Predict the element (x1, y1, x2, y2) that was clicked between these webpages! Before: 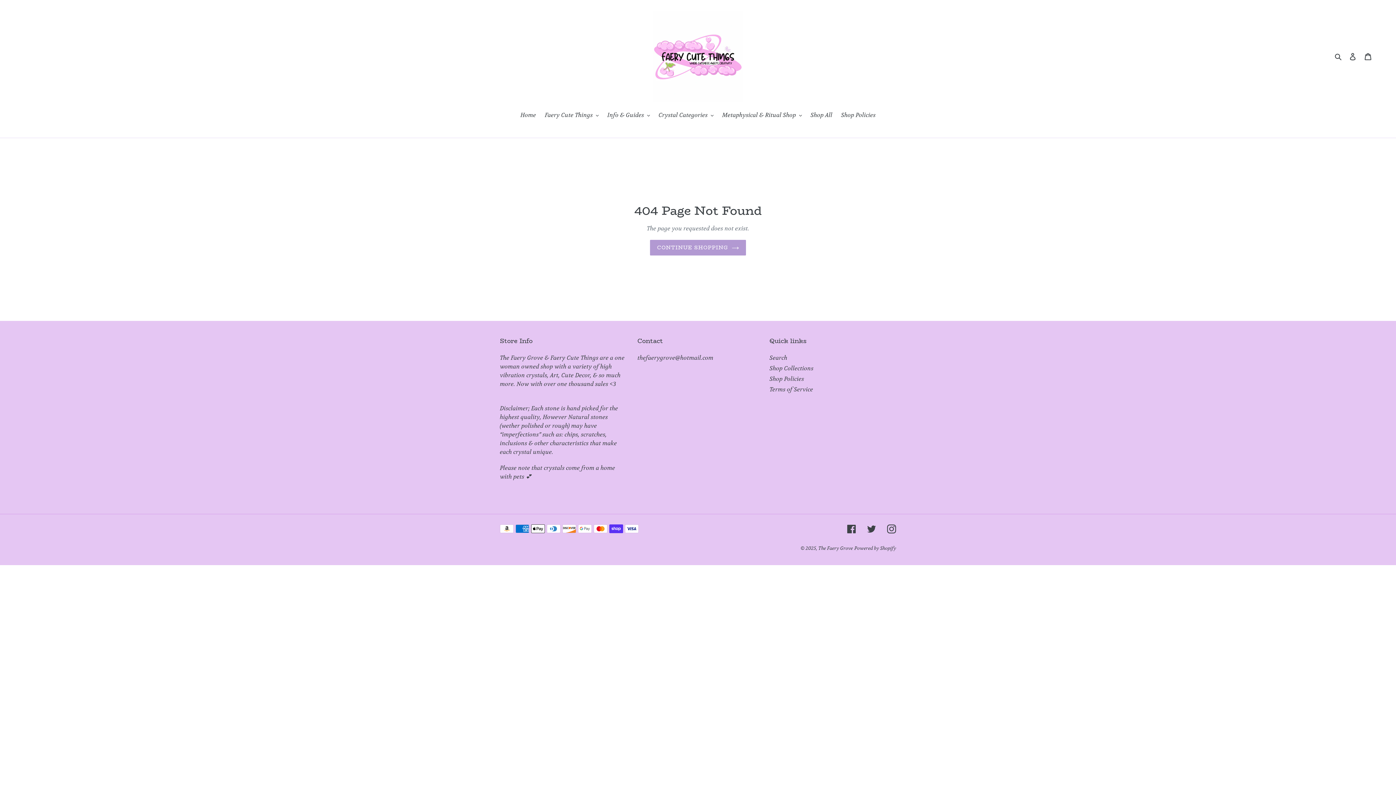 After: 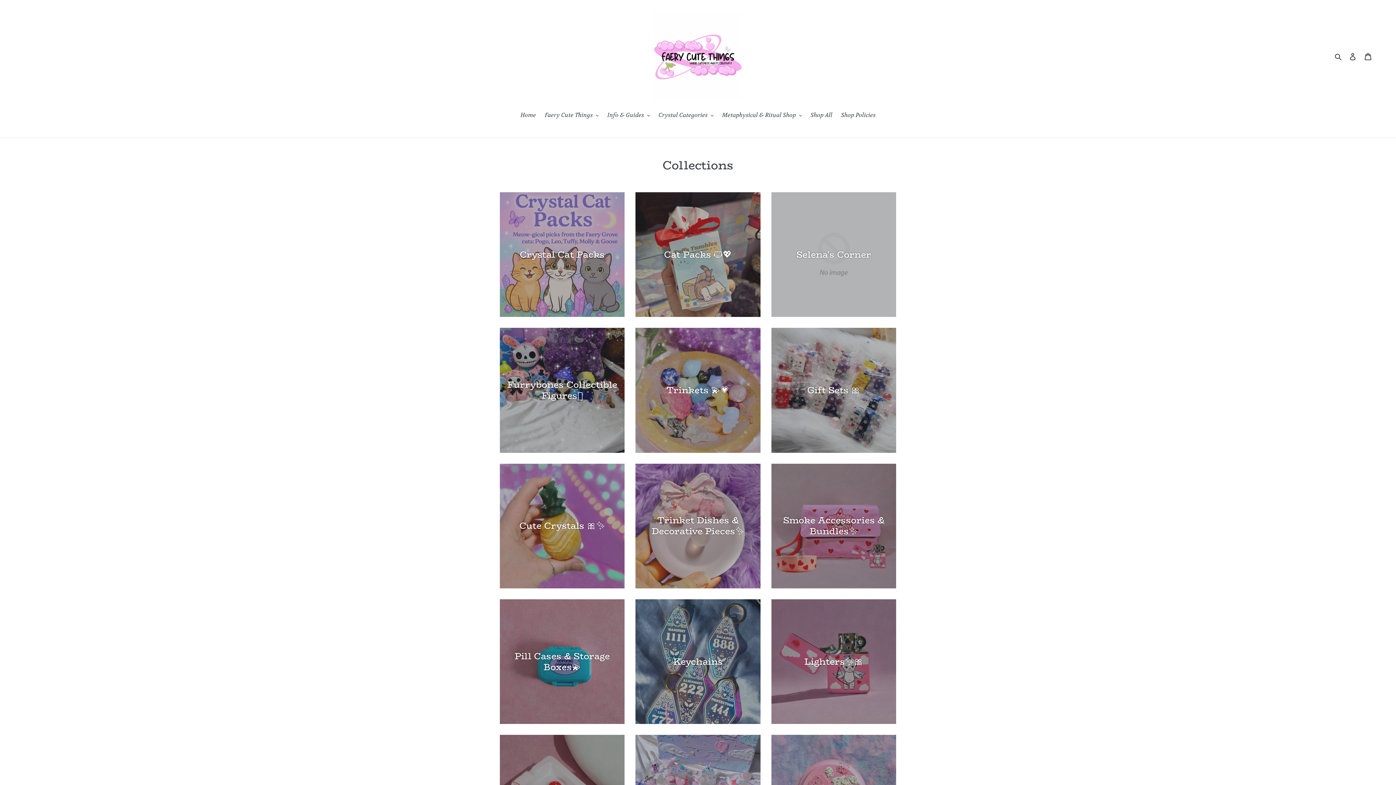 Action: bbox: (769, 365, 813, 372) label: Shop Collections